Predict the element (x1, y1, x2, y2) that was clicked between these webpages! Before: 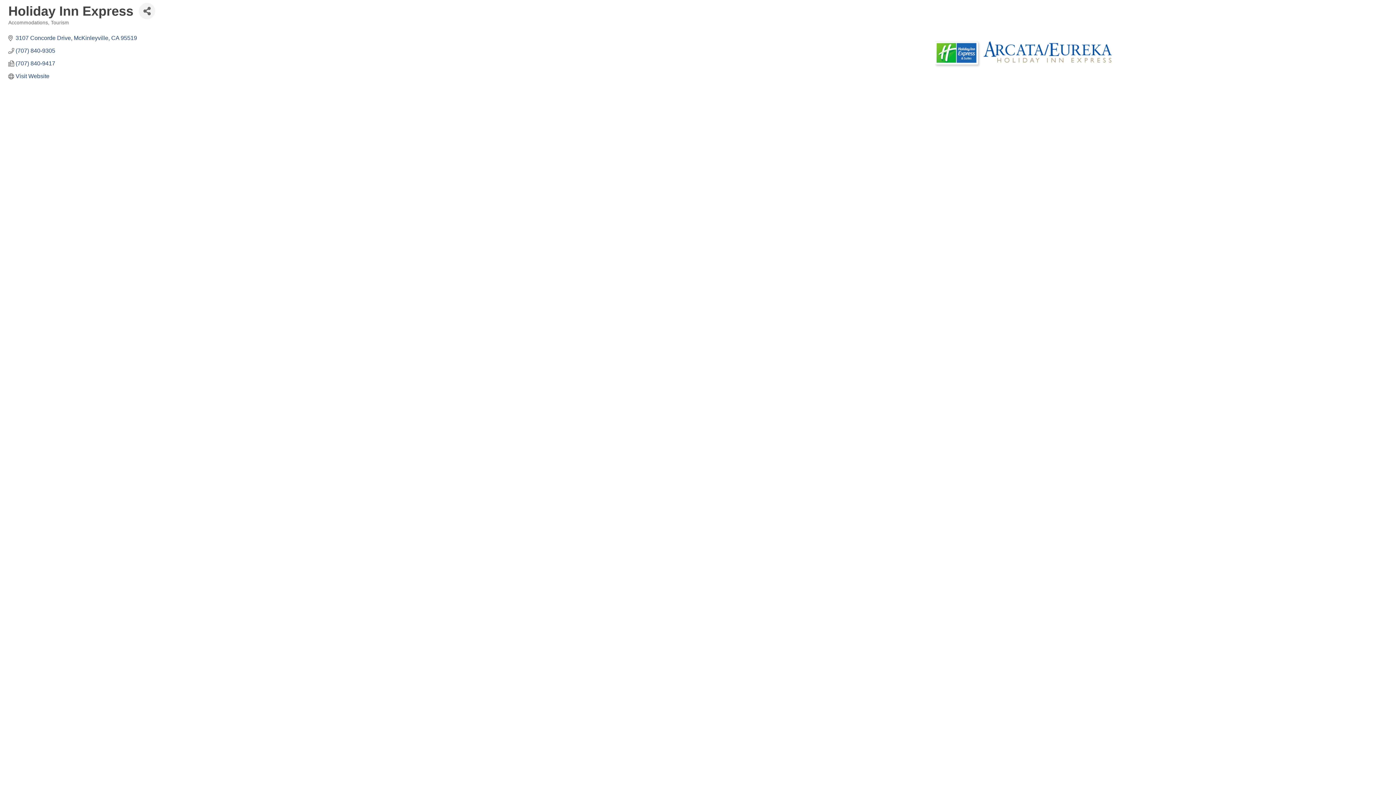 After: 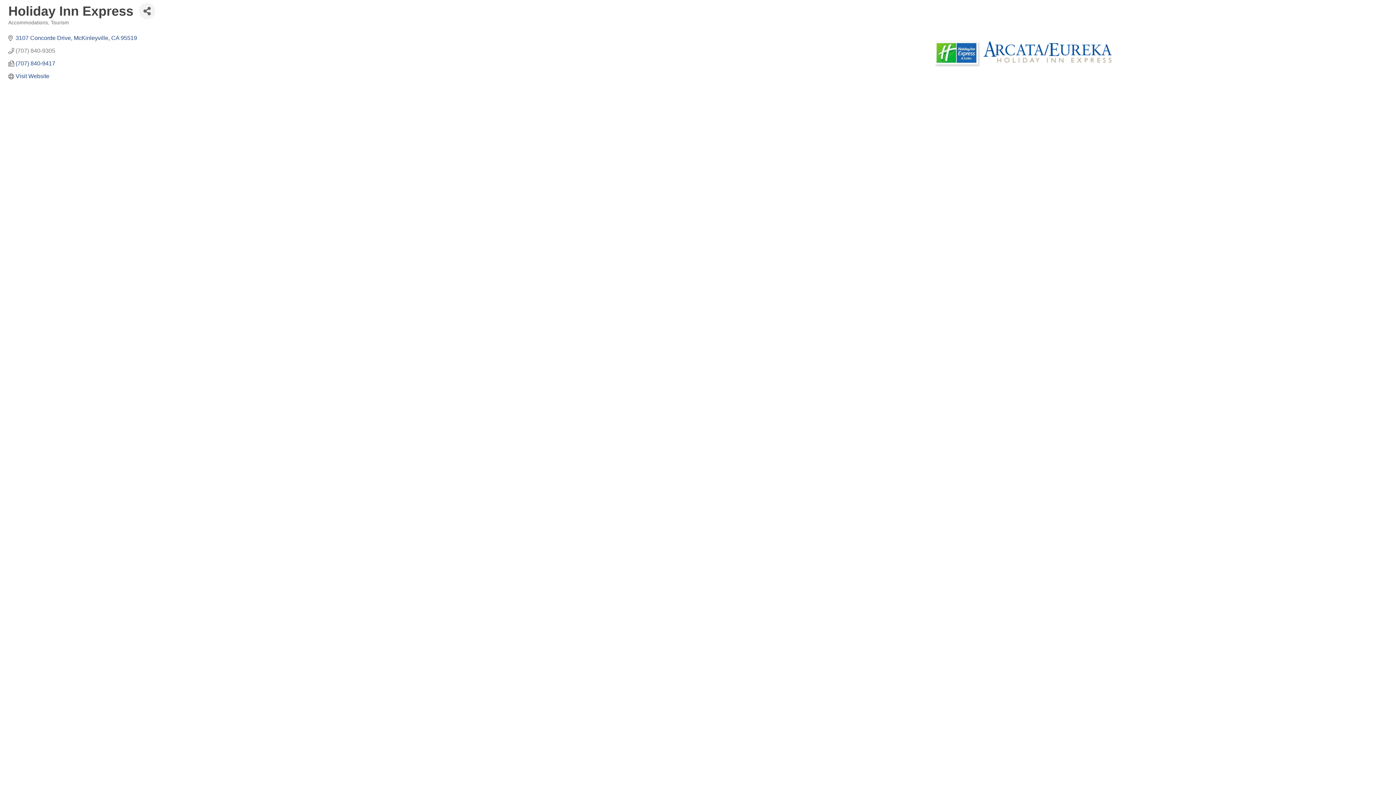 Action: label: (707) 840-9305 bbox: (15, 47, 55, 54)